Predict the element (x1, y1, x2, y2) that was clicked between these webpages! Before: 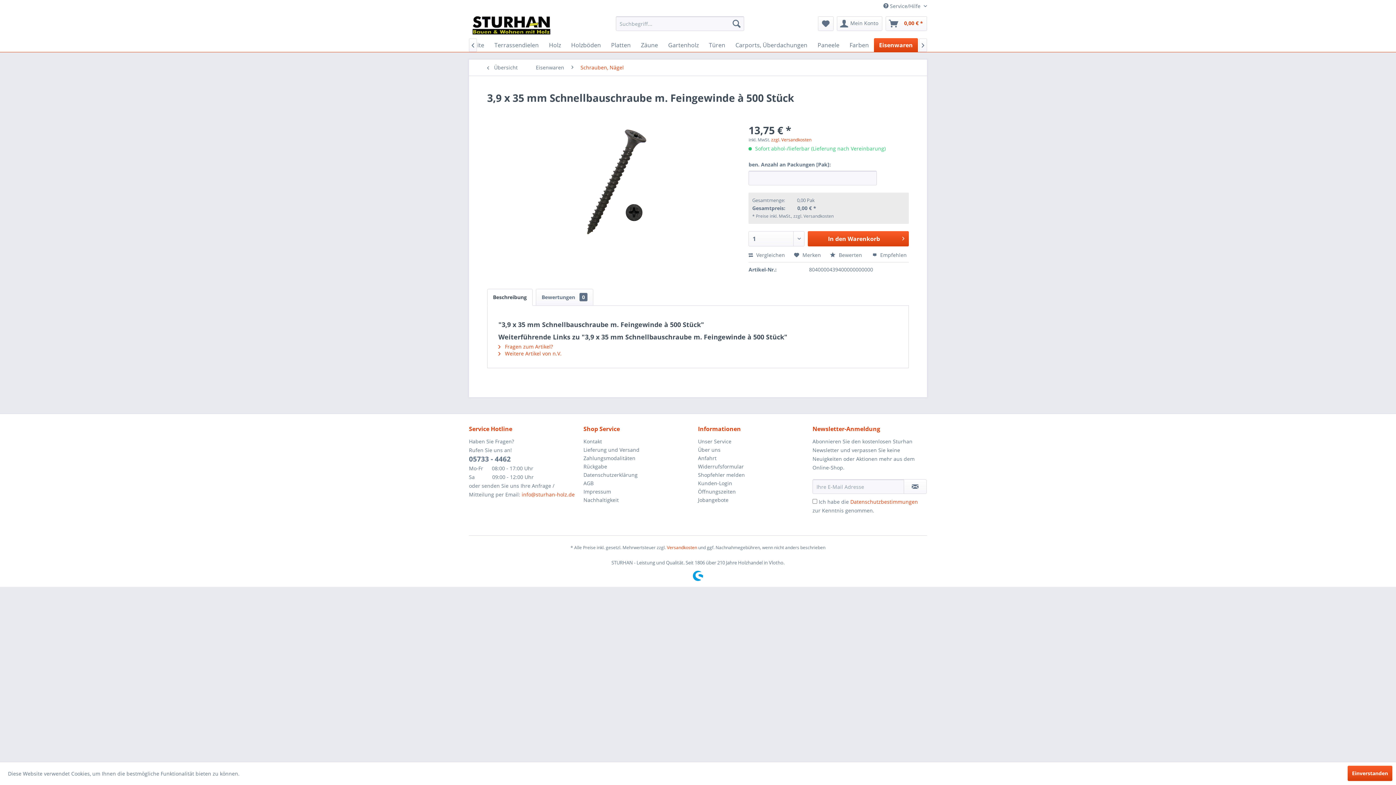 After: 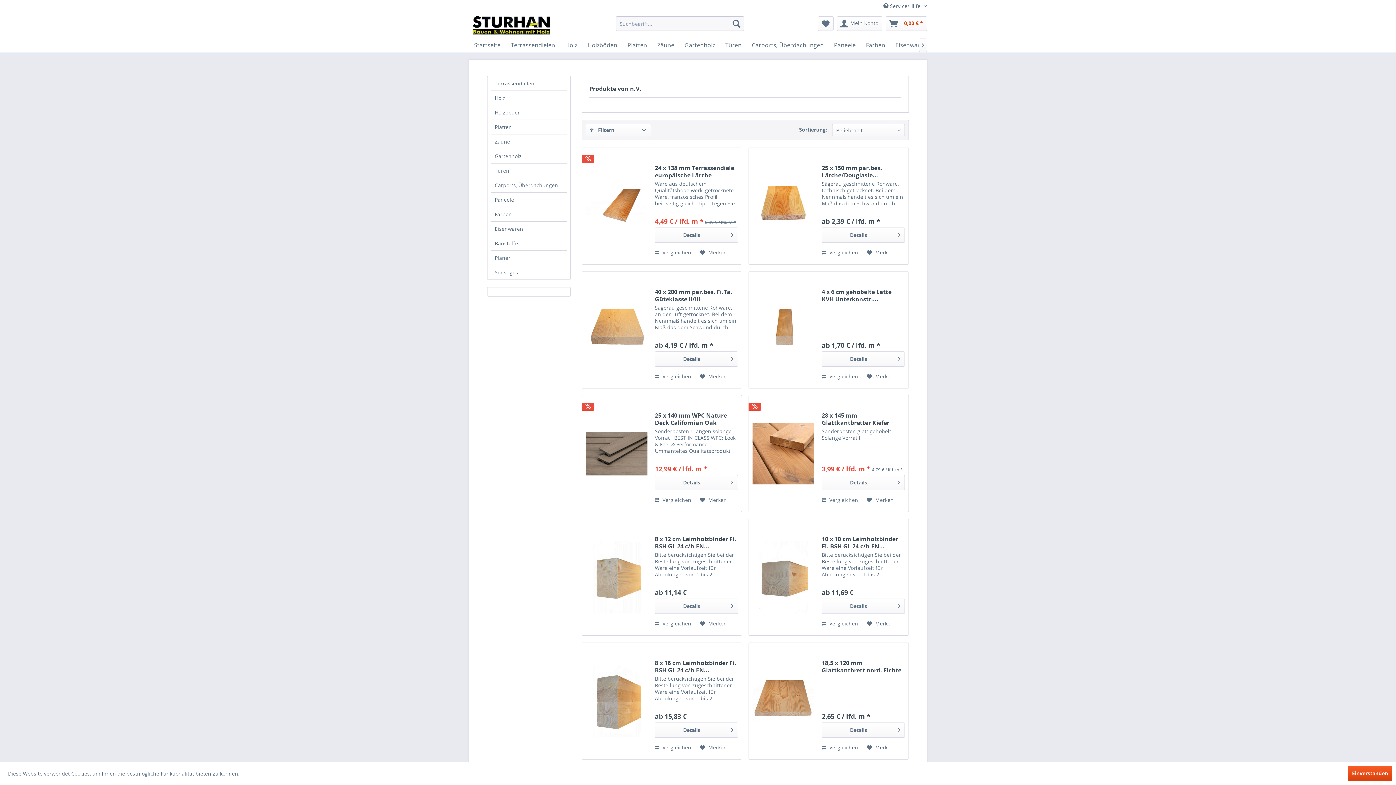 Action: label:  Weitere Artikel von n.V. bbox: (498, 350, 561, 357)